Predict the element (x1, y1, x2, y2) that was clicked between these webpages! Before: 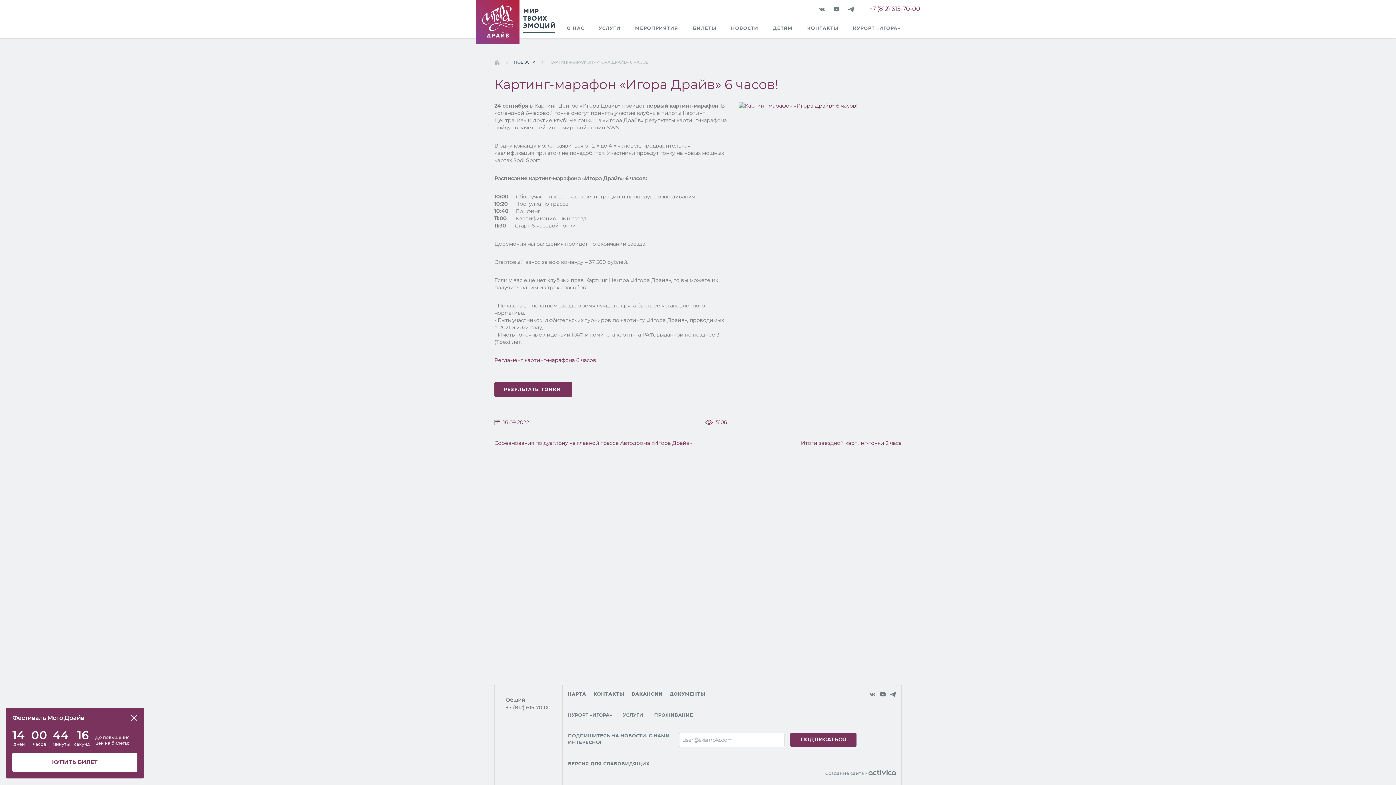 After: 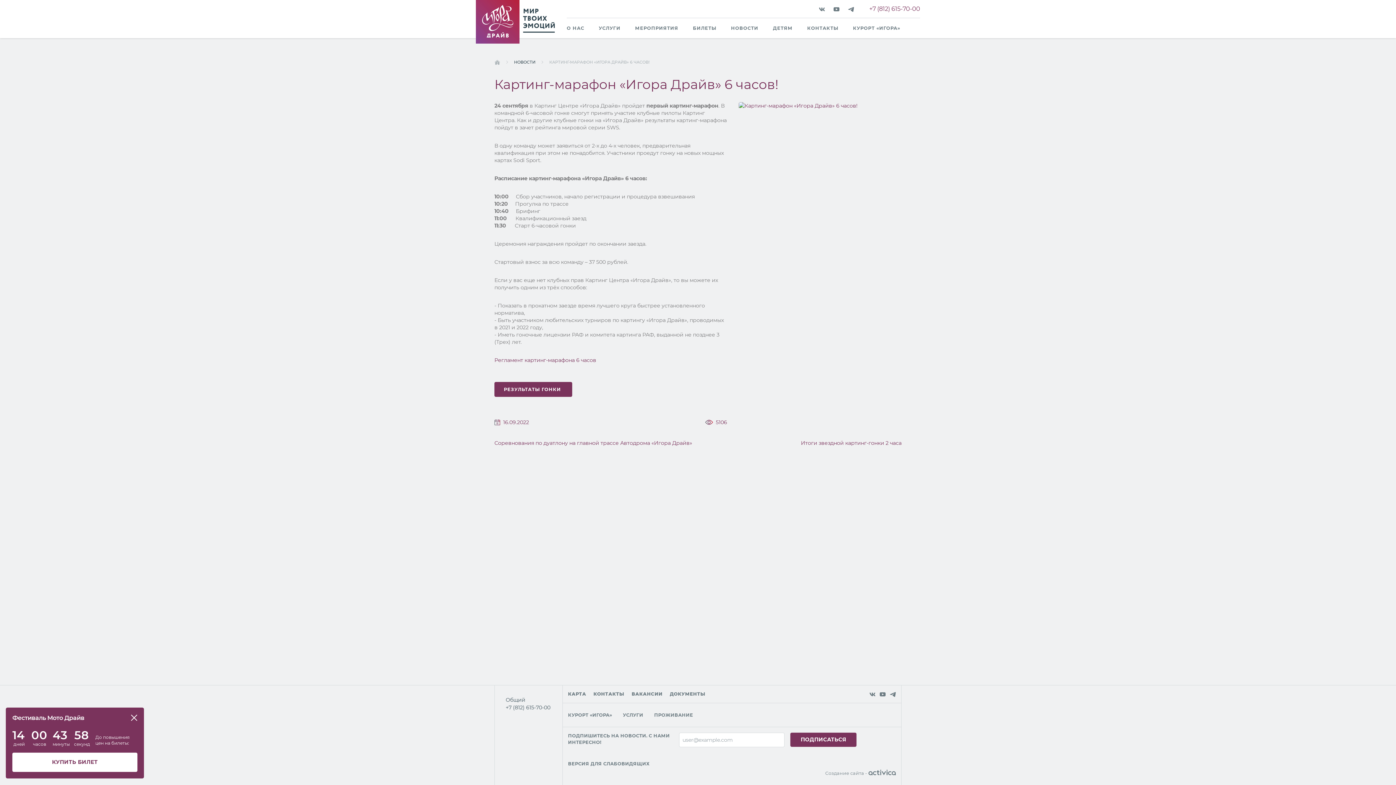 Action: bbox: (819, 3, 825, 14)